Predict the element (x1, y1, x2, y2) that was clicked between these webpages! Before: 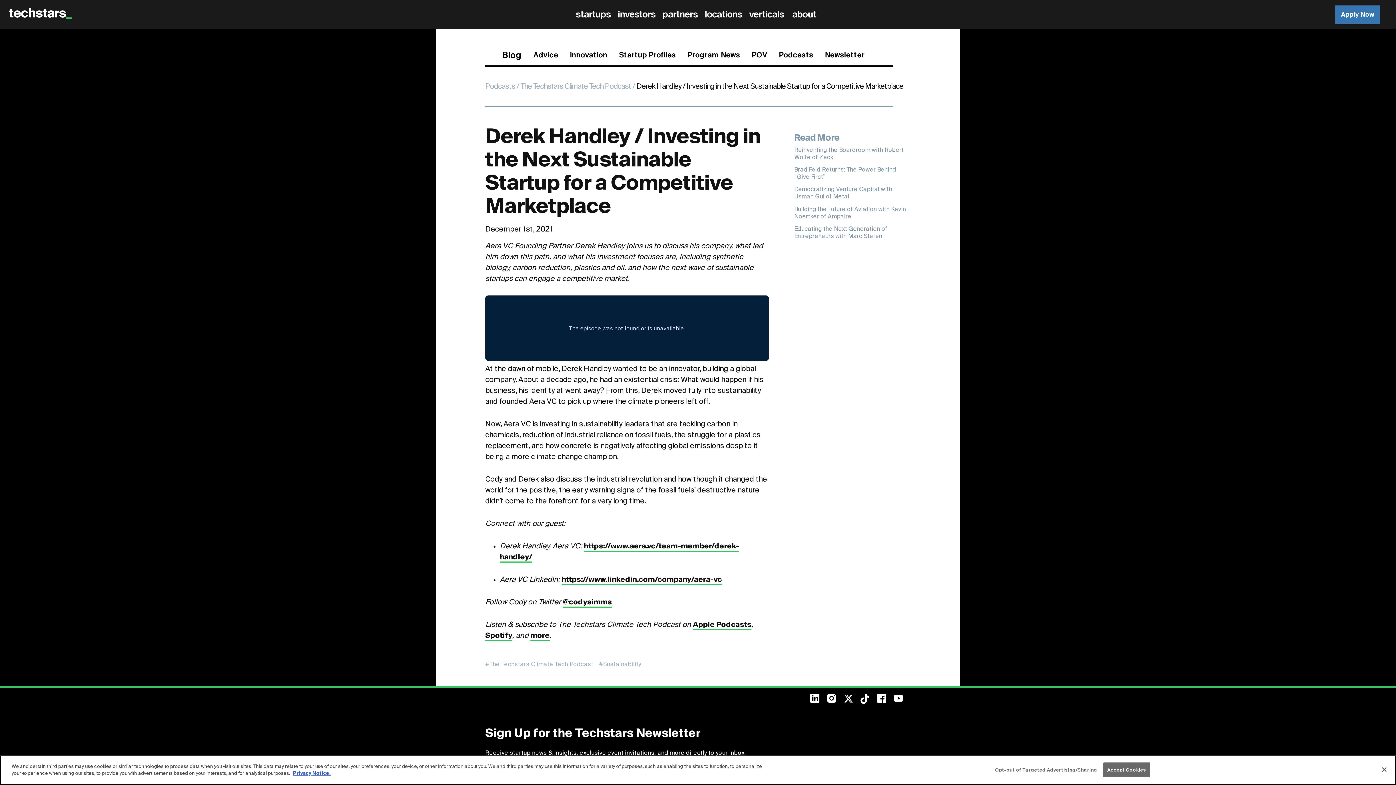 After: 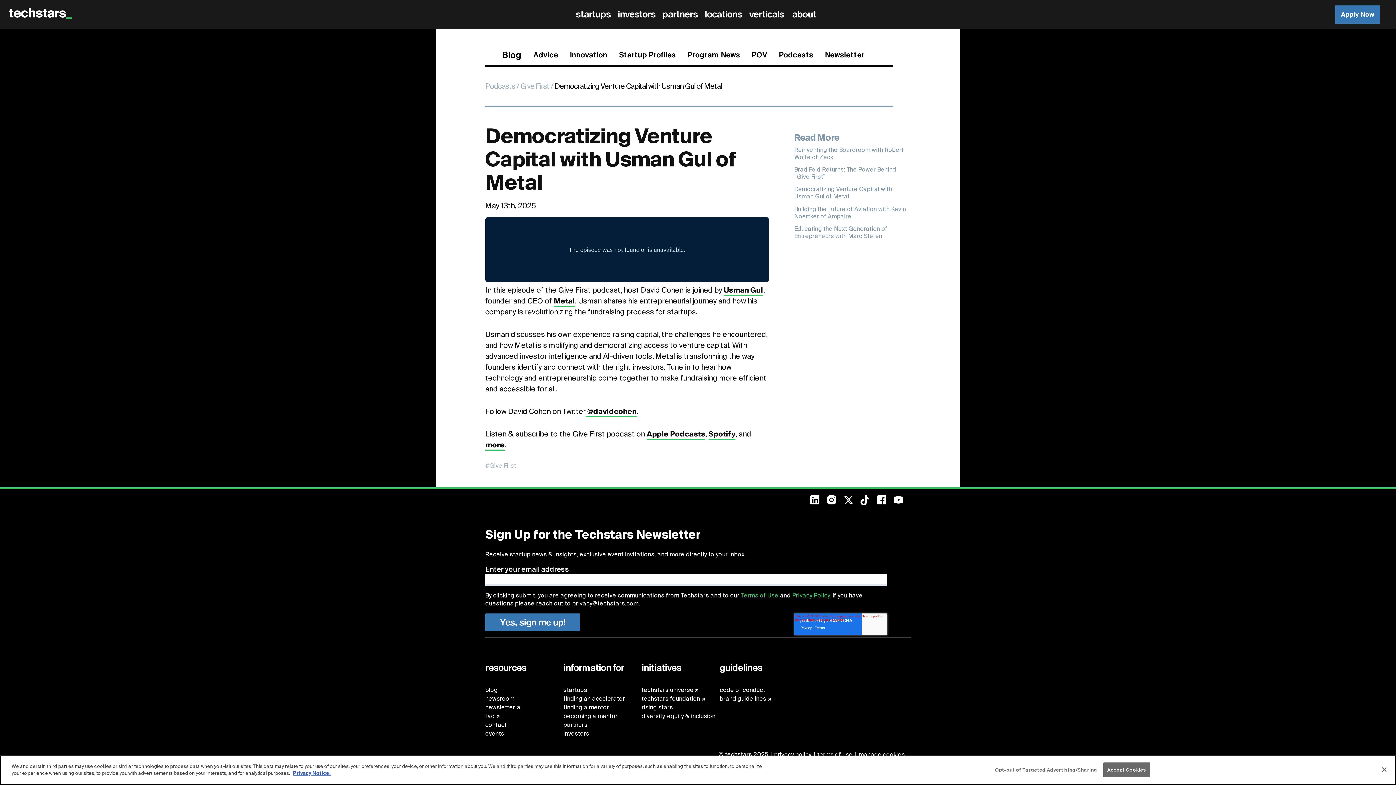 Action: label: Democratizing Venture Capital with Usman Gul of Metal bbox: (794, 183, 910, 203)